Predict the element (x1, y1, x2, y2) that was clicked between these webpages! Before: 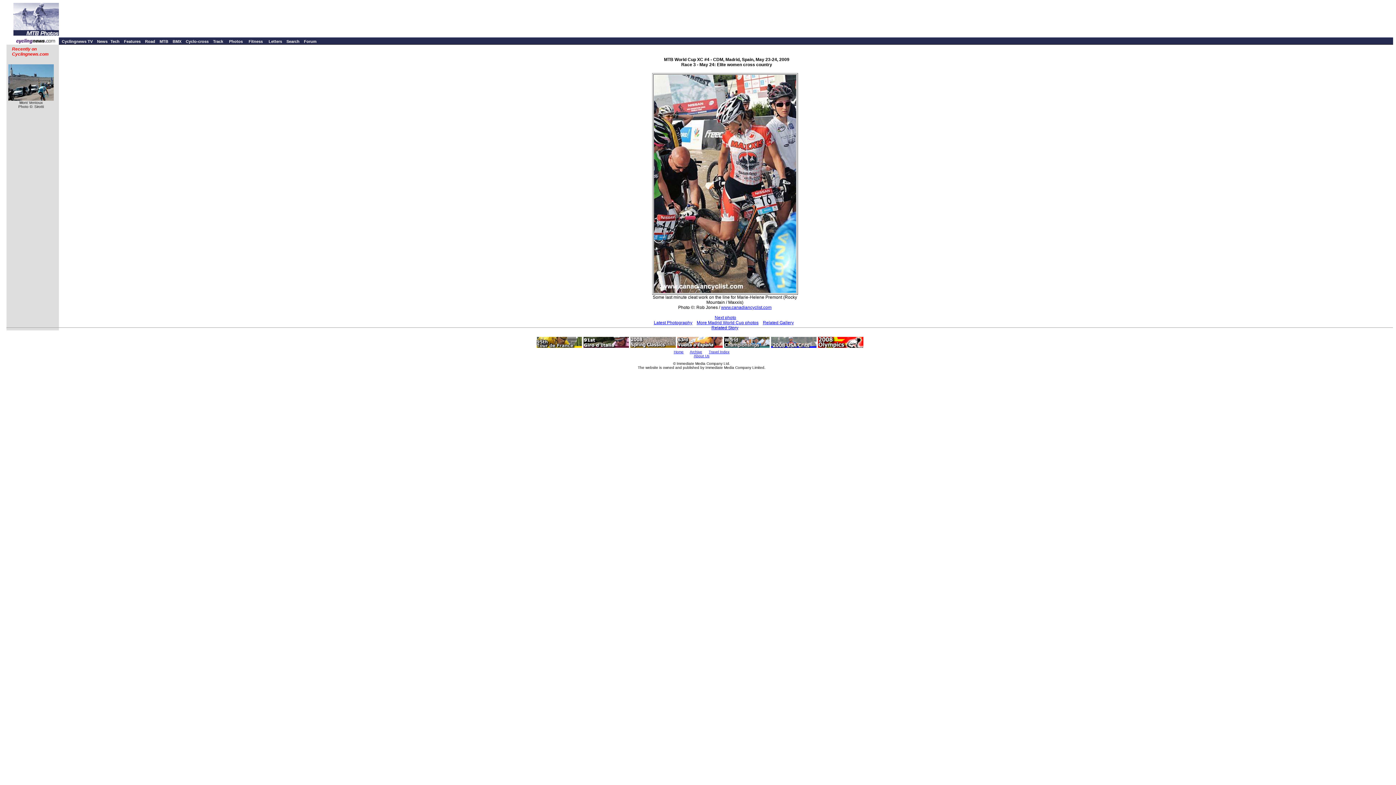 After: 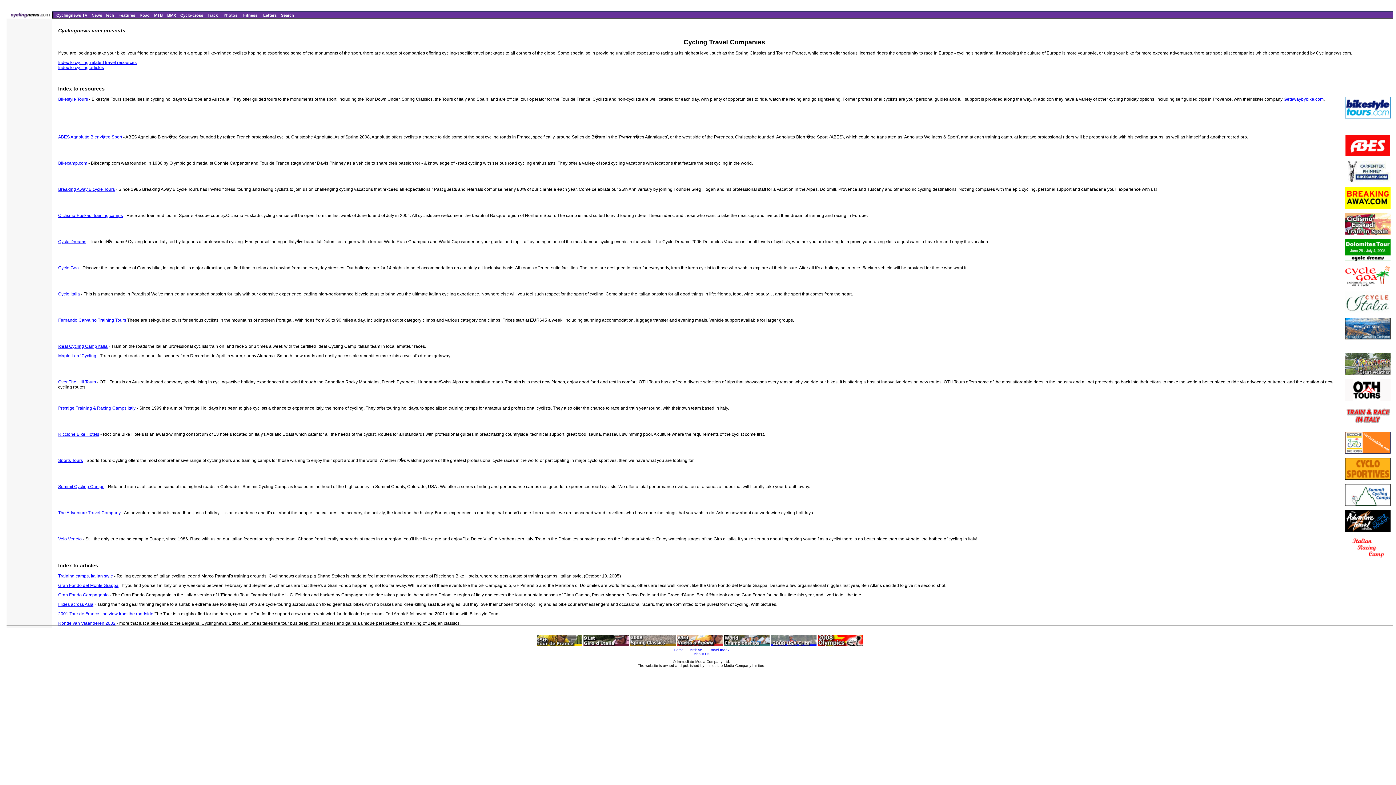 Action: bbox: (708, 350, 729, 354) label: Travel Index